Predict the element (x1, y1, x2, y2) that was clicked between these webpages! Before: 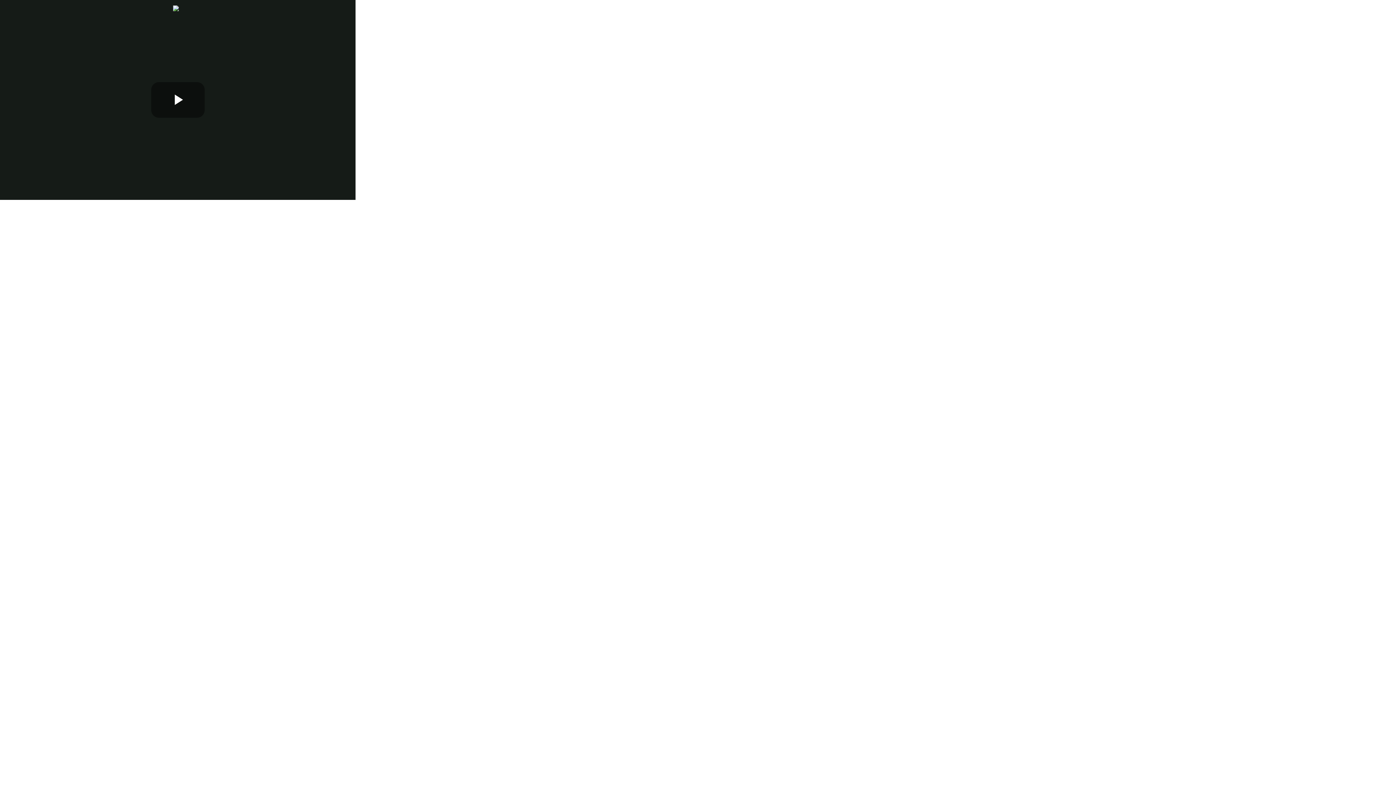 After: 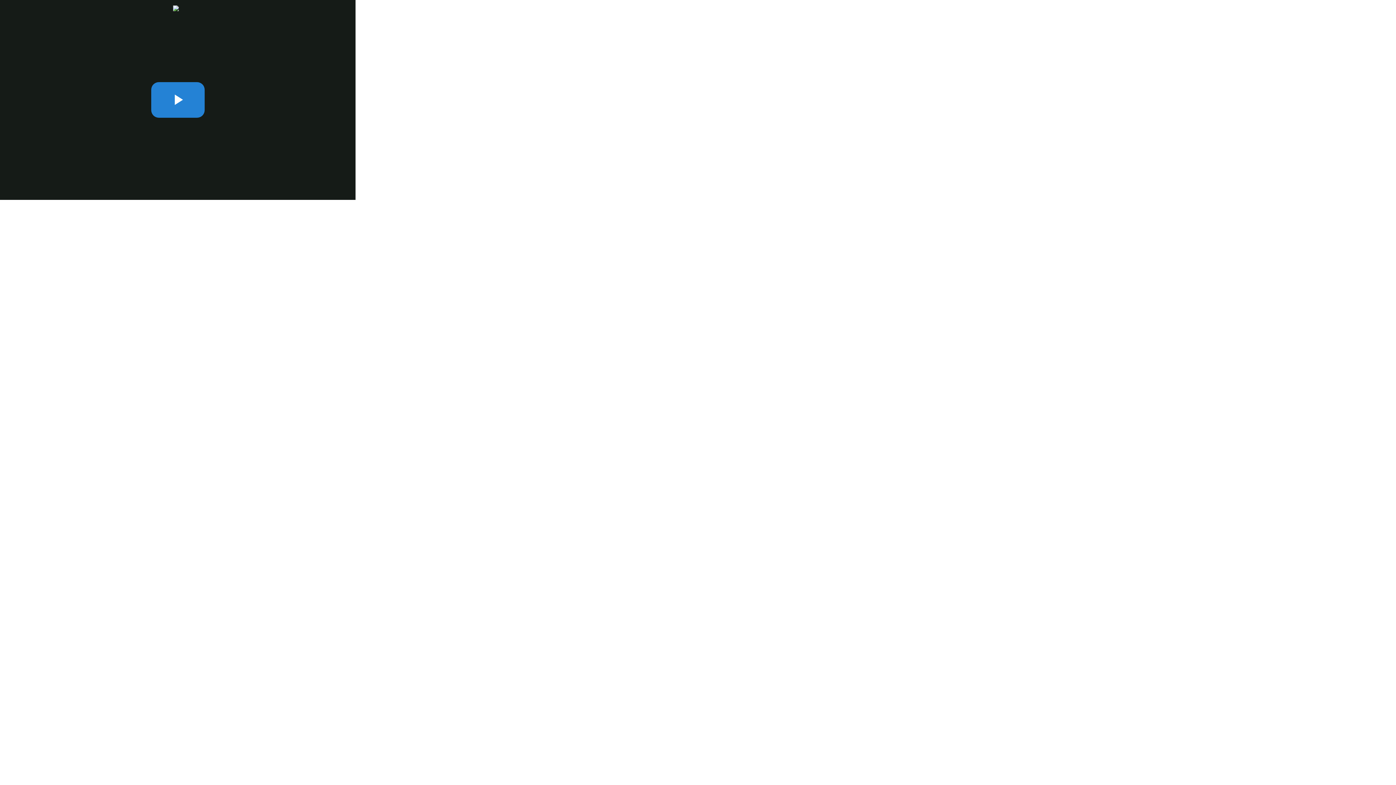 Action: bbox: (173, 6, 178, 12)